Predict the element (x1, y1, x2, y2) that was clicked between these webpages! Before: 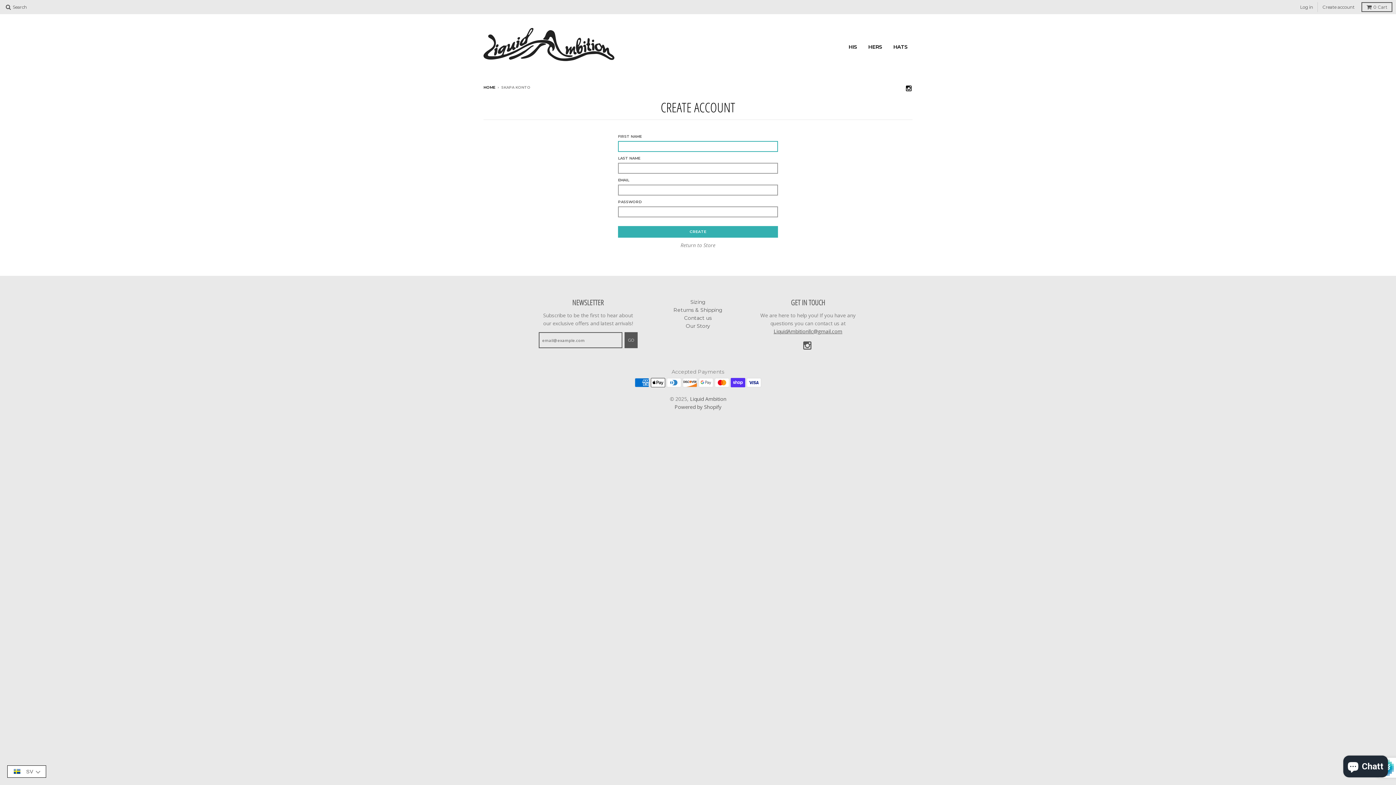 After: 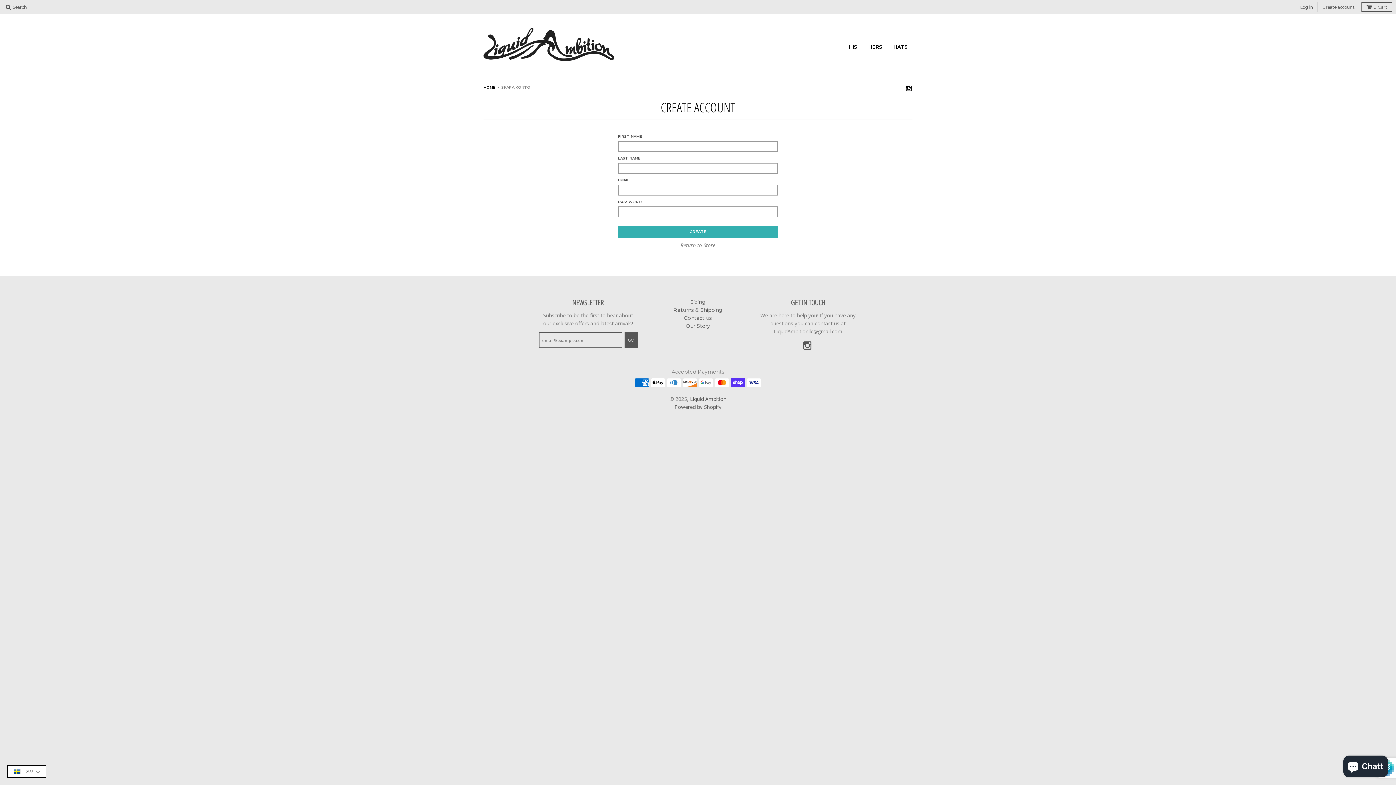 Action: label: LiquidAmbitionllc@gmail.com bbox: (774, 328, 841, 334)